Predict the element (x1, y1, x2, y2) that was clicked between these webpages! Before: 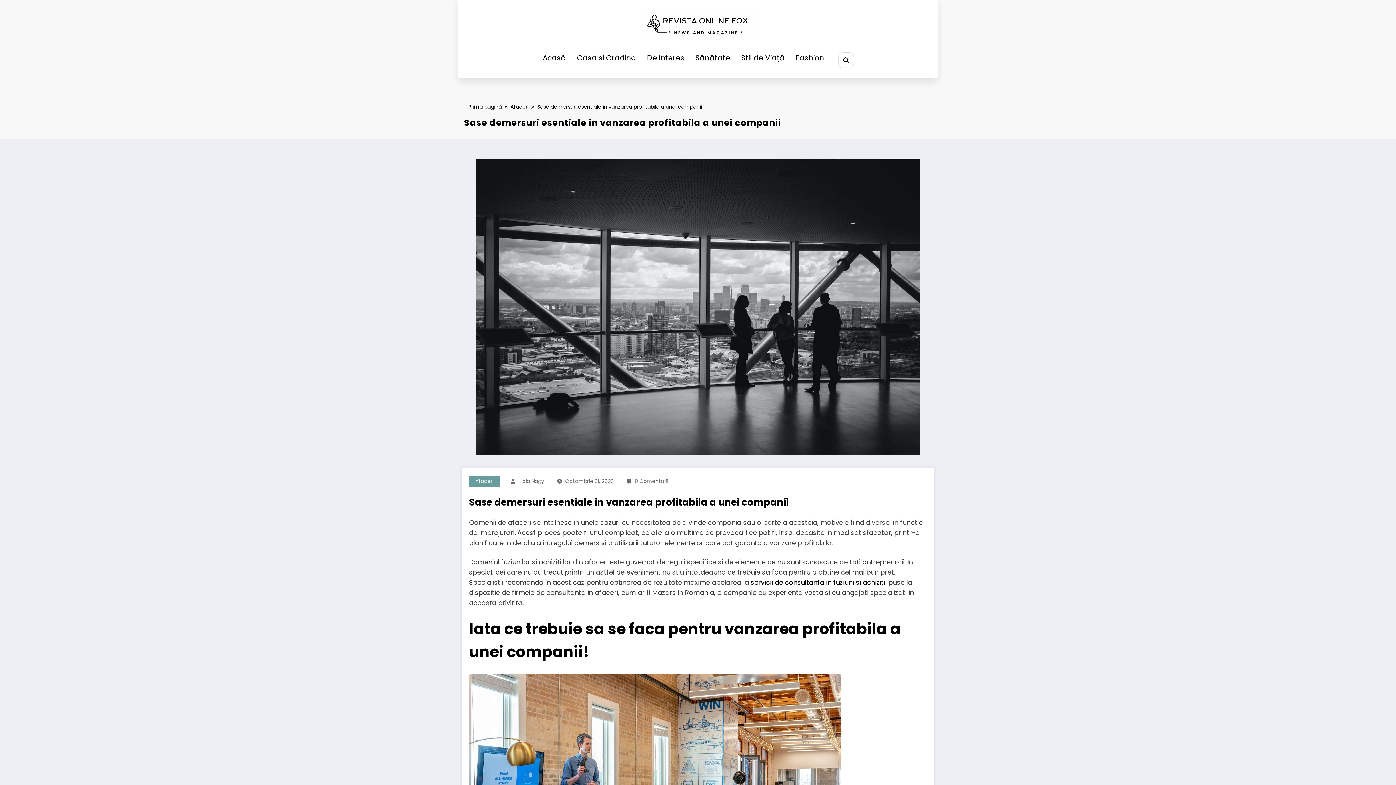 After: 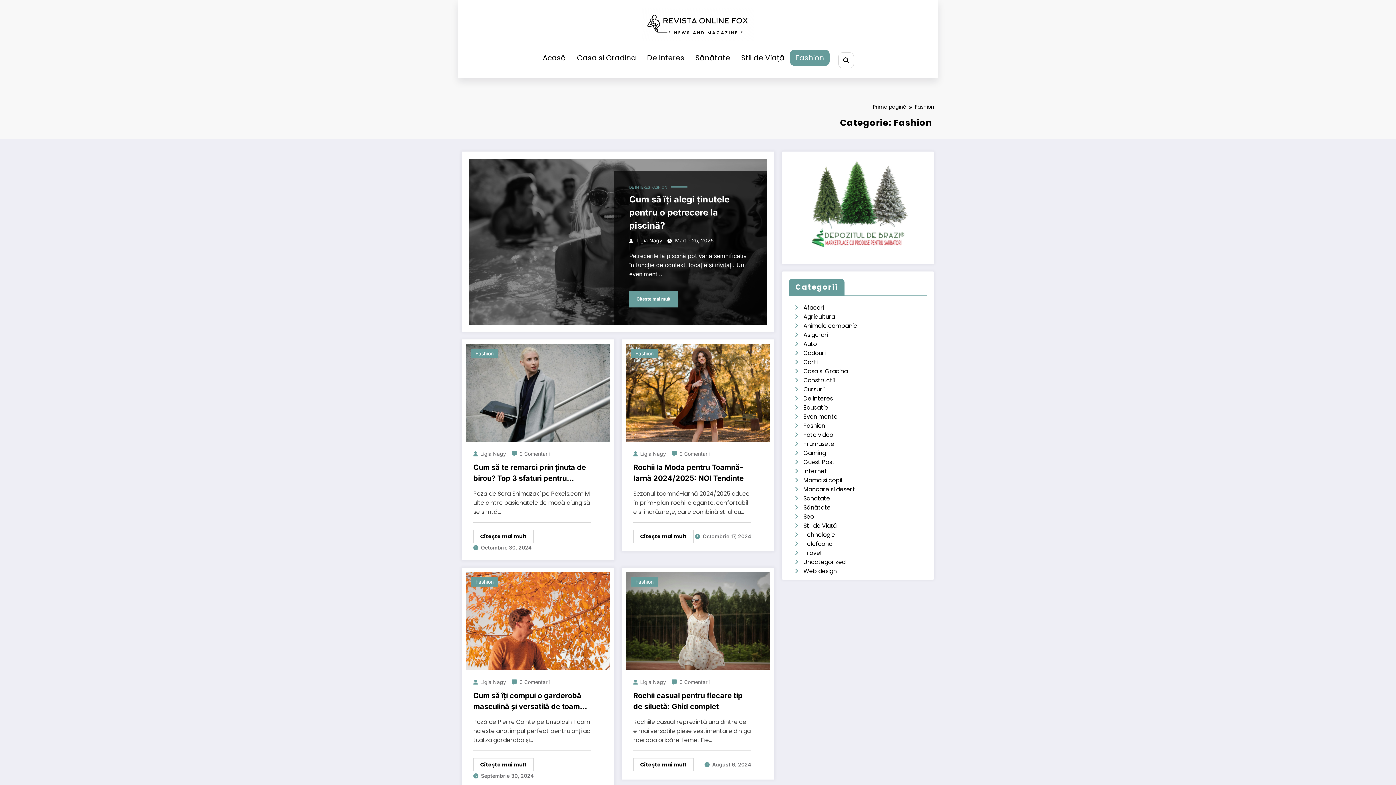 Action: label: Fashion bbox: (790, 49, 829, 65)